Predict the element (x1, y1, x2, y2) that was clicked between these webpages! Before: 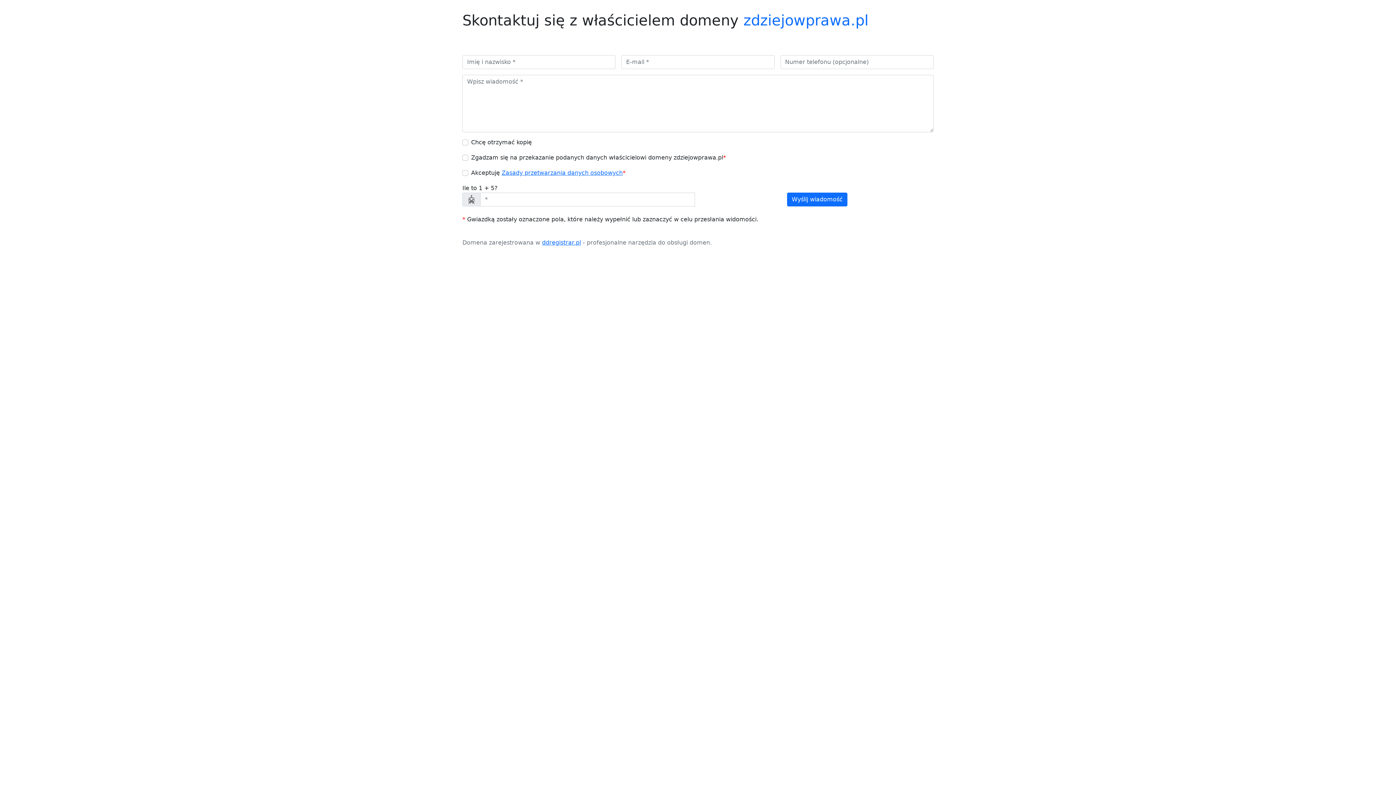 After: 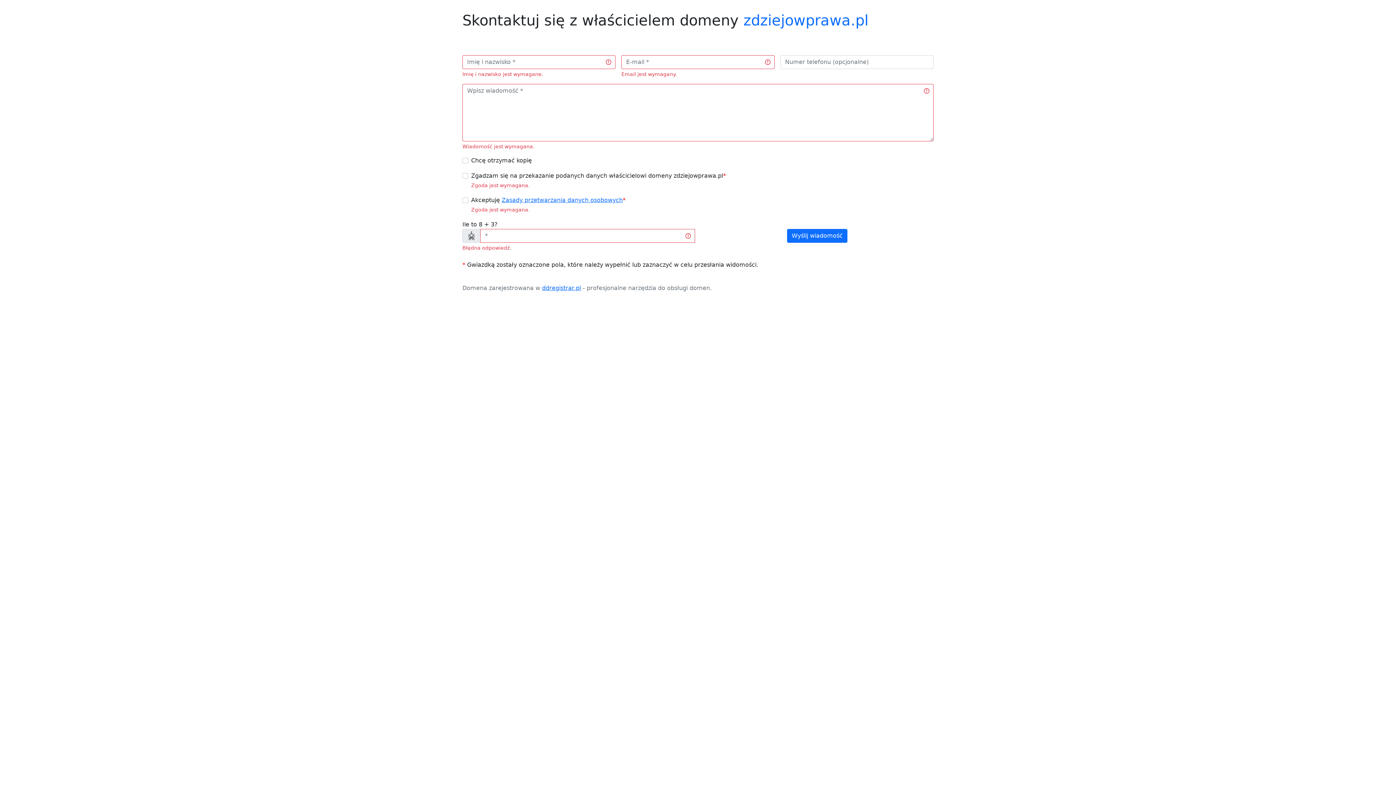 Action: bbox: (787, 192, 847, 206) label: Wyślij wiadomość